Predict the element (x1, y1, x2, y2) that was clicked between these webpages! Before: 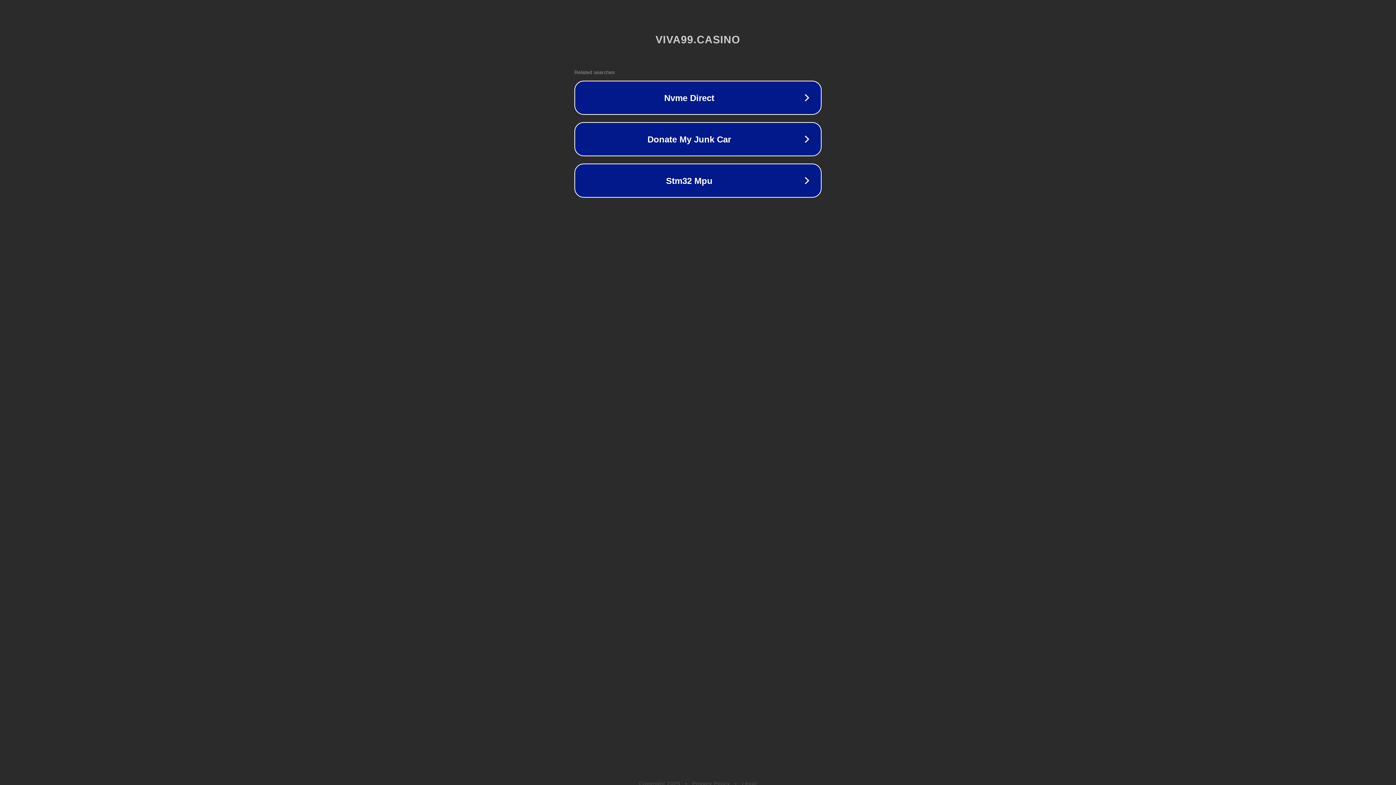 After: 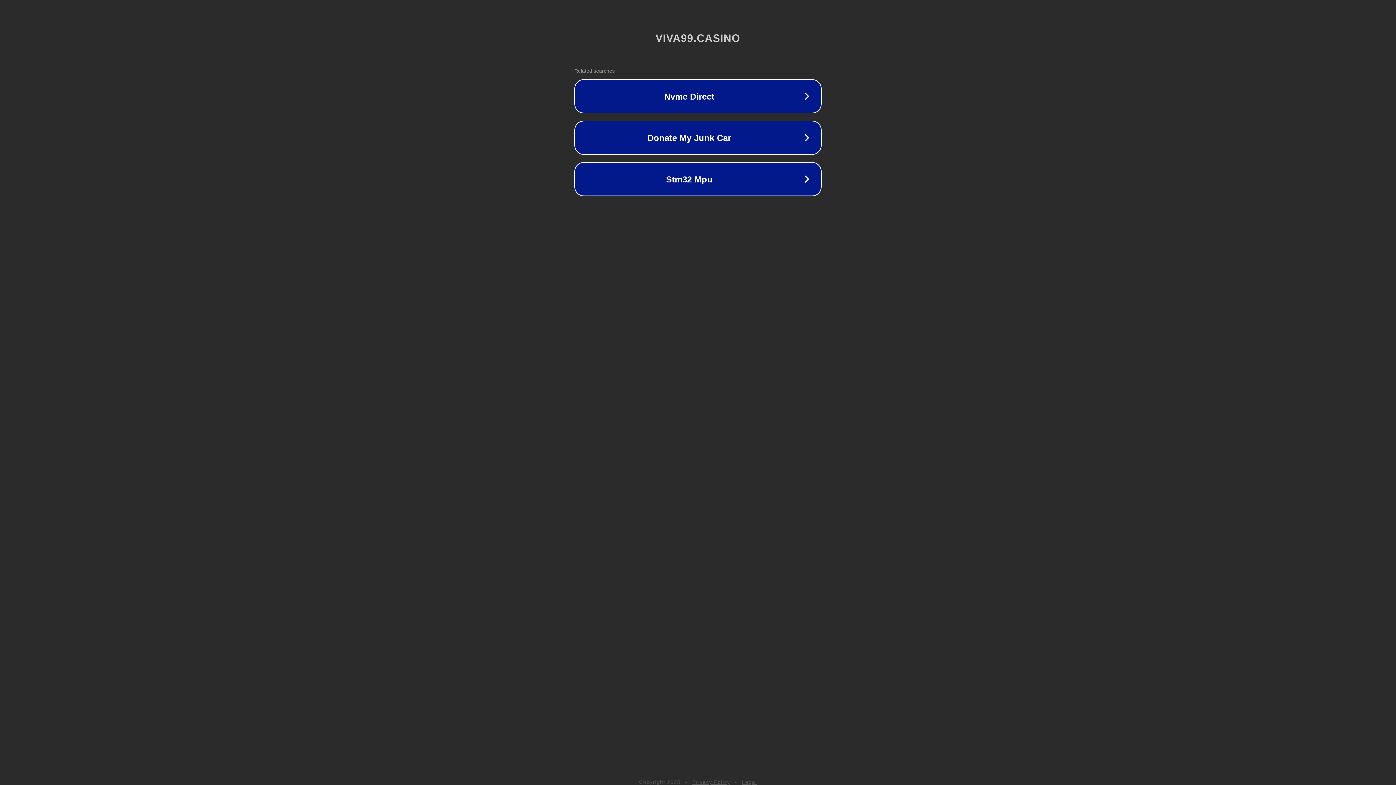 Action: label: Legal bbox: (742, 781, 757, 786)